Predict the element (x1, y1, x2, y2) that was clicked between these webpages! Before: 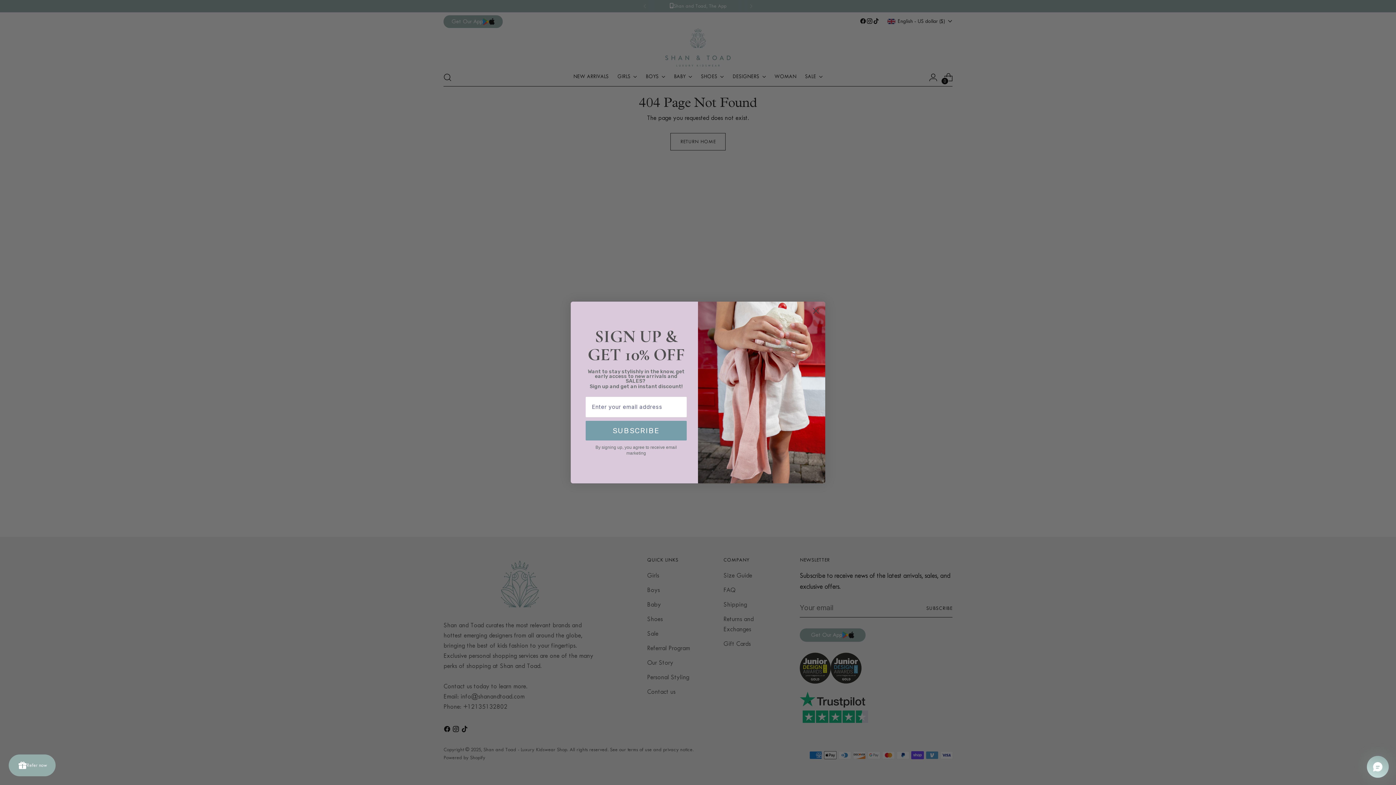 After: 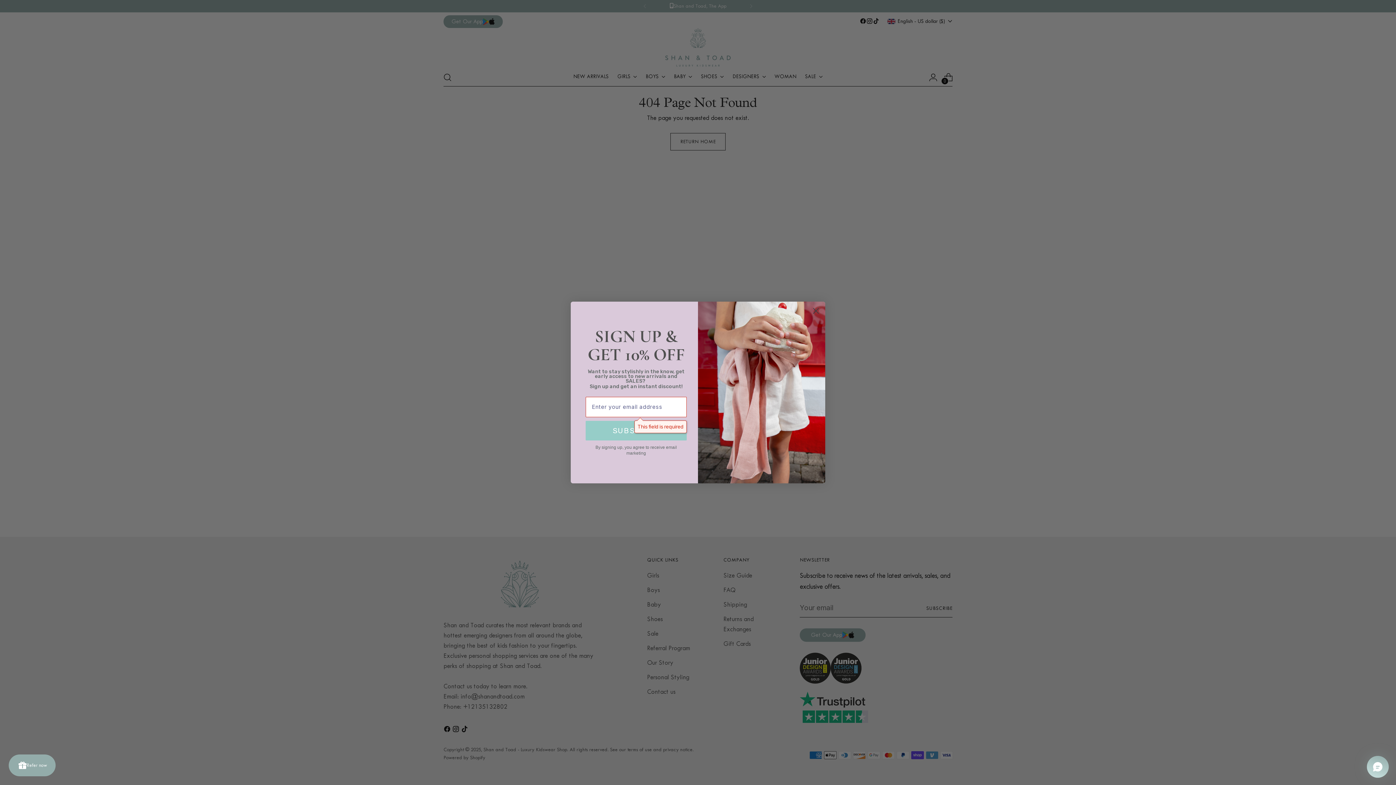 Action: bbox: (585, 421, 686, 440) label: SUBSCRIBE